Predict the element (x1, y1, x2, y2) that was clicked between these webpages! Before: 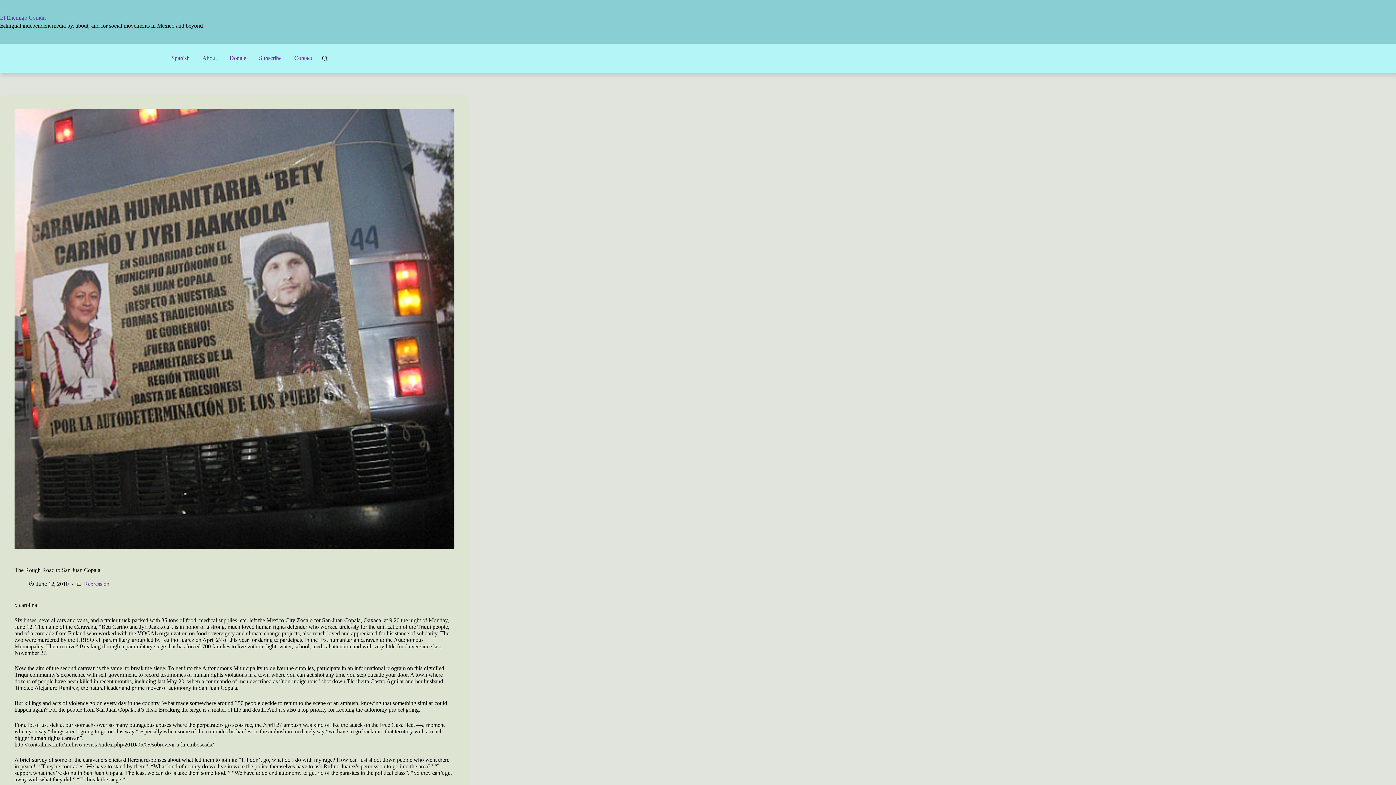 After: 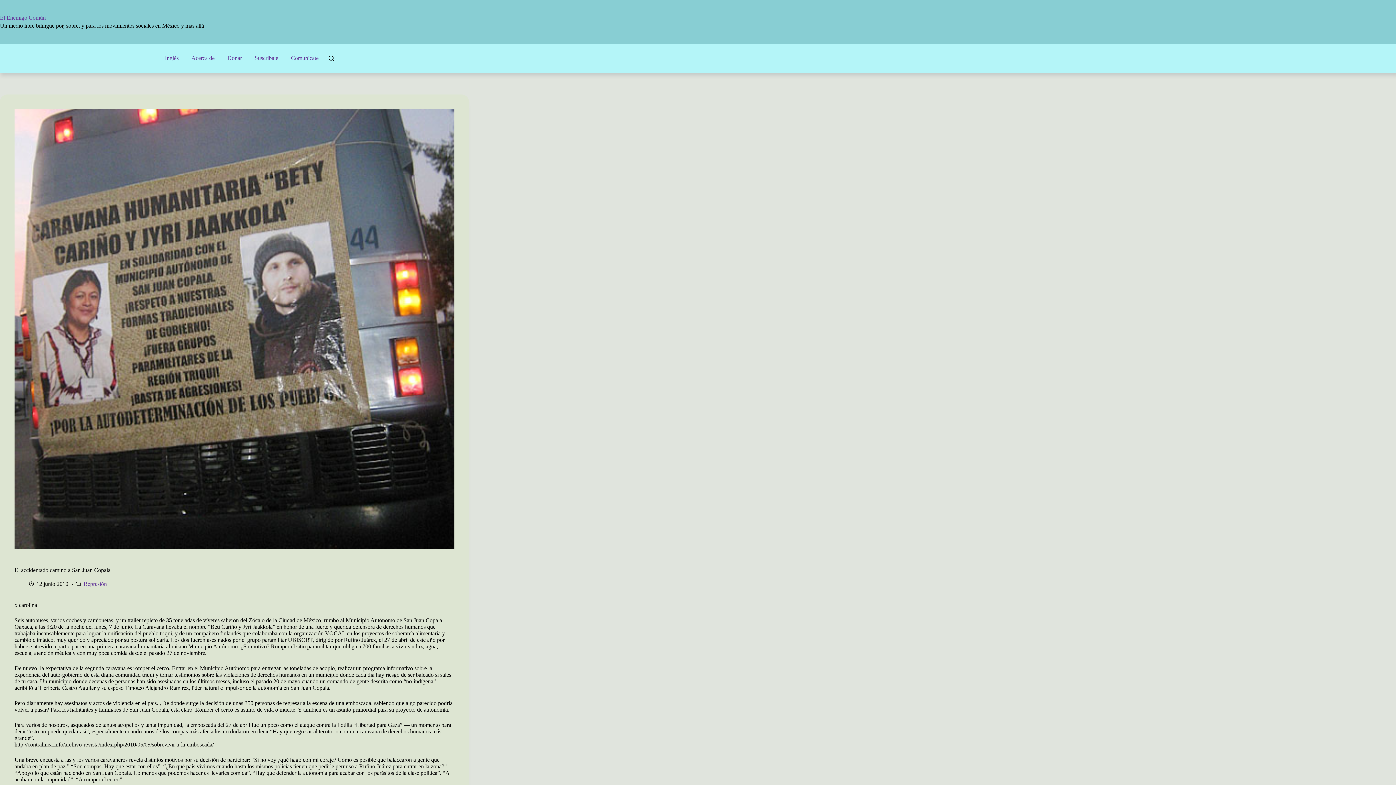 Action: bbox: (165, 43, 196, 72) label: Spanish